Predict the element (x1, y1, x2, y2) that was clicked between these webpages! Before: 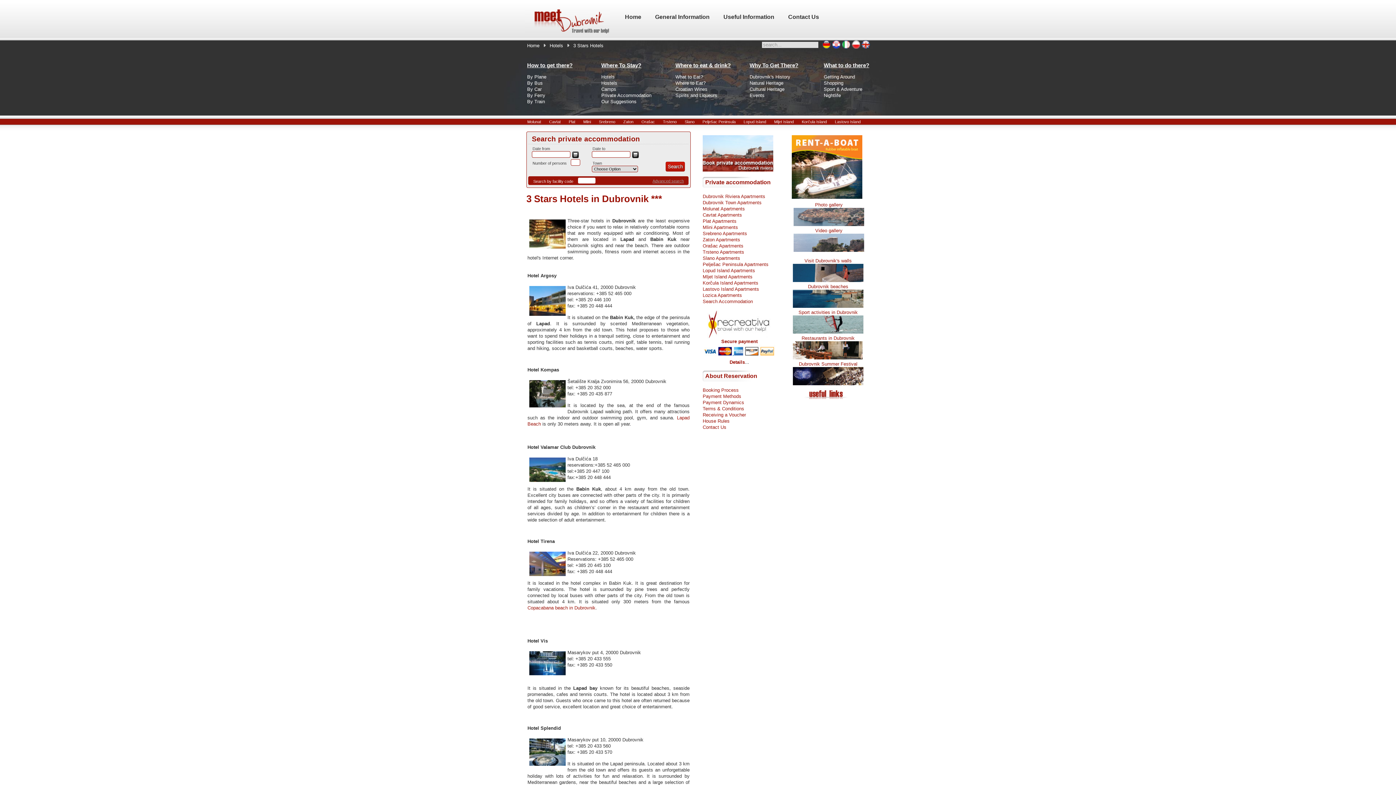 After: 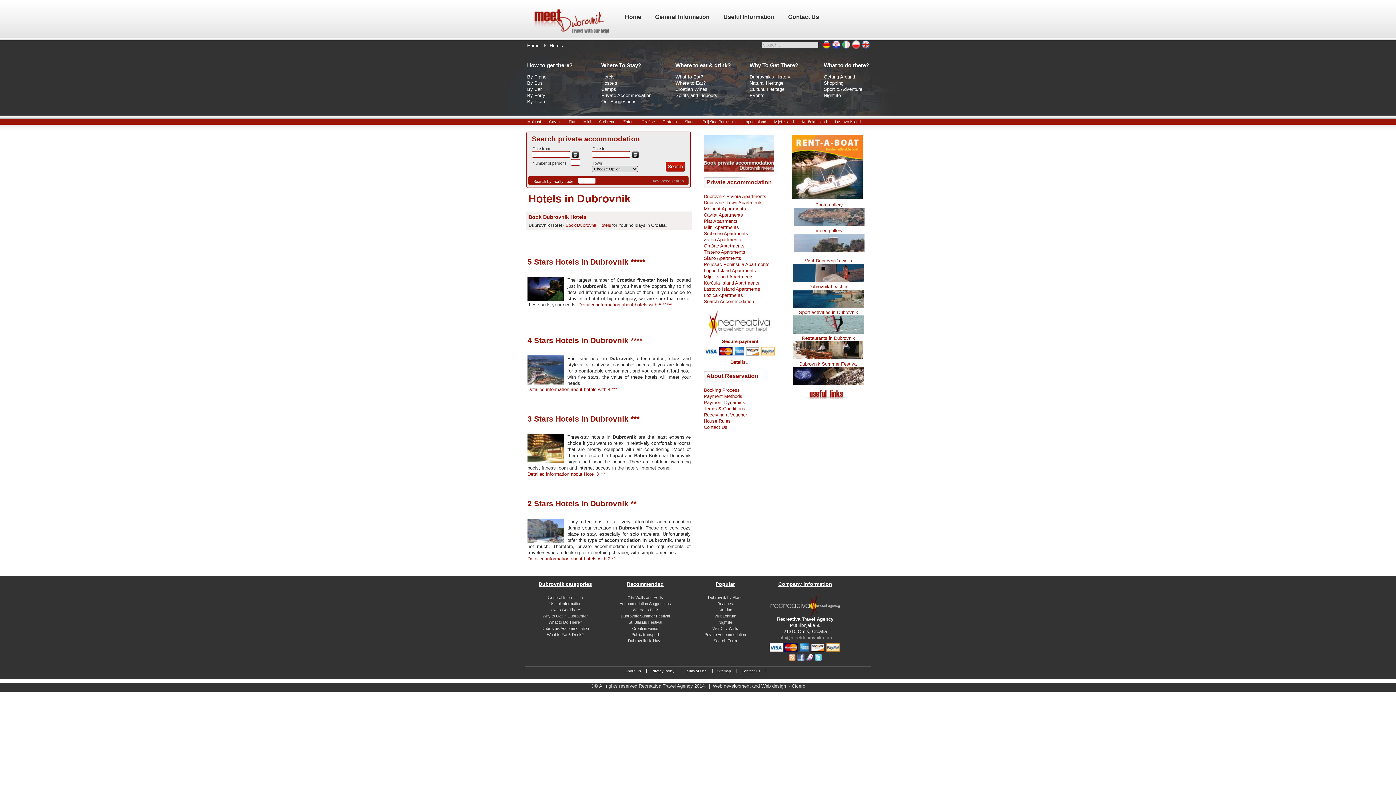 Action: label: Hotels bbox: (601, 74, 614, 79)